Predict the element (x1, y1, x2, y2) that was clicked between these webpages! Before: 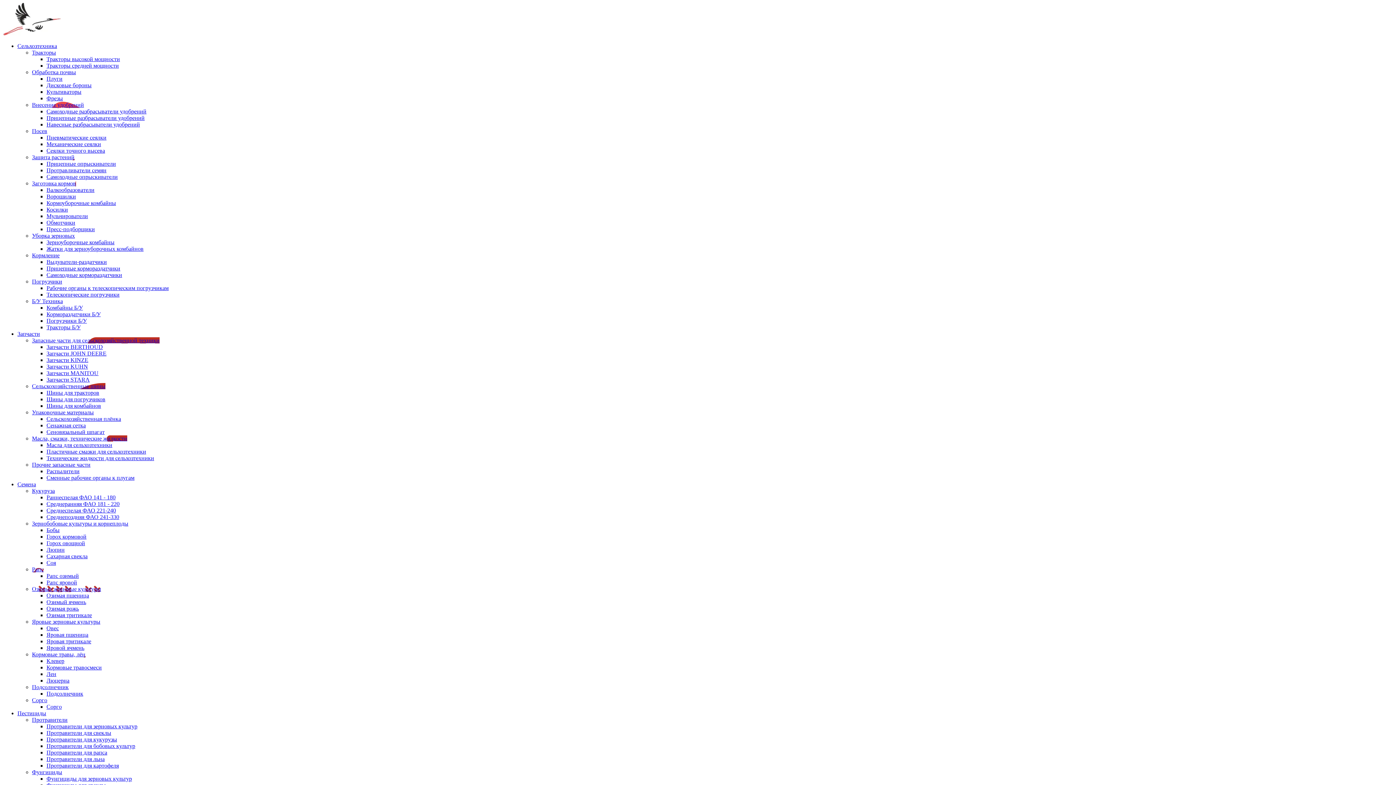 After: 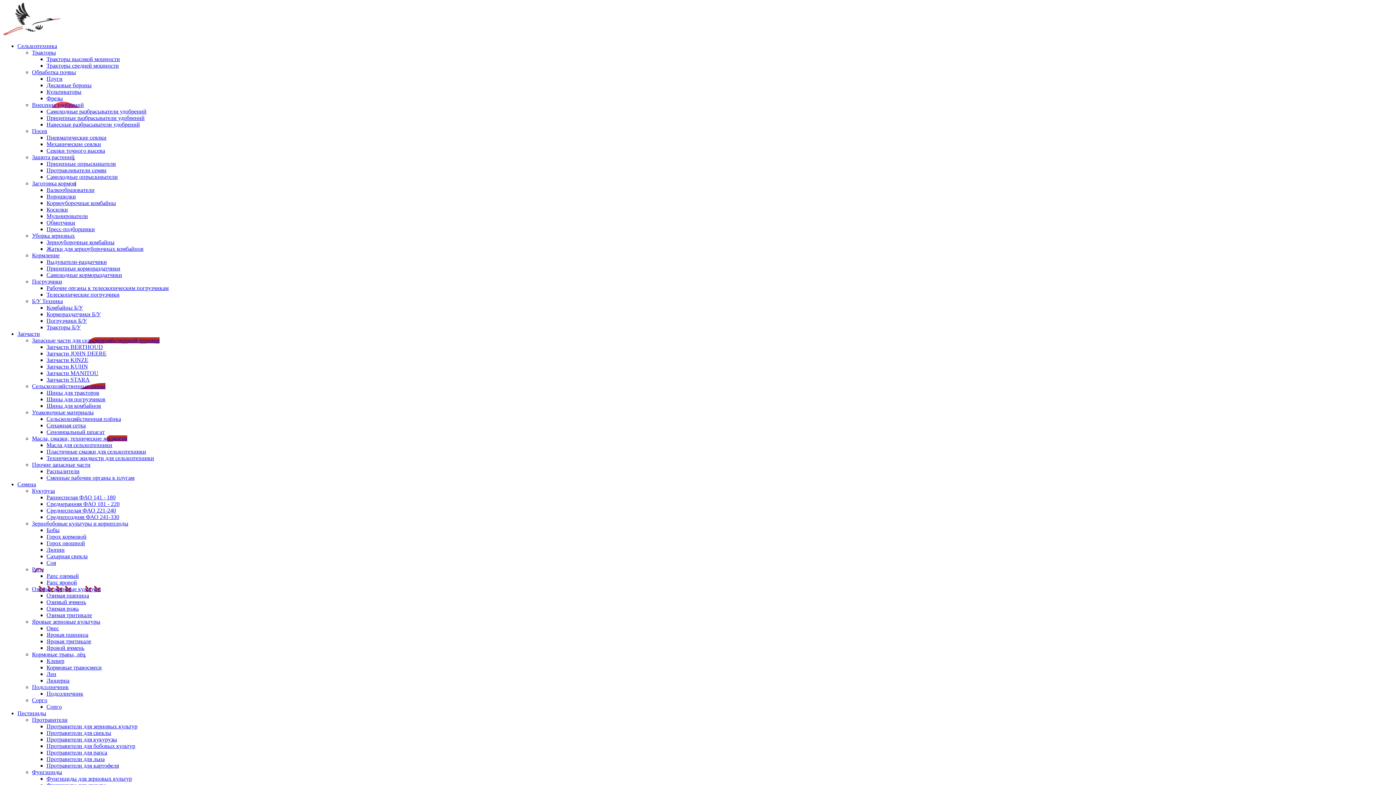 Action: label: Б/У Техника bbox: (32, 298, 62, 304)